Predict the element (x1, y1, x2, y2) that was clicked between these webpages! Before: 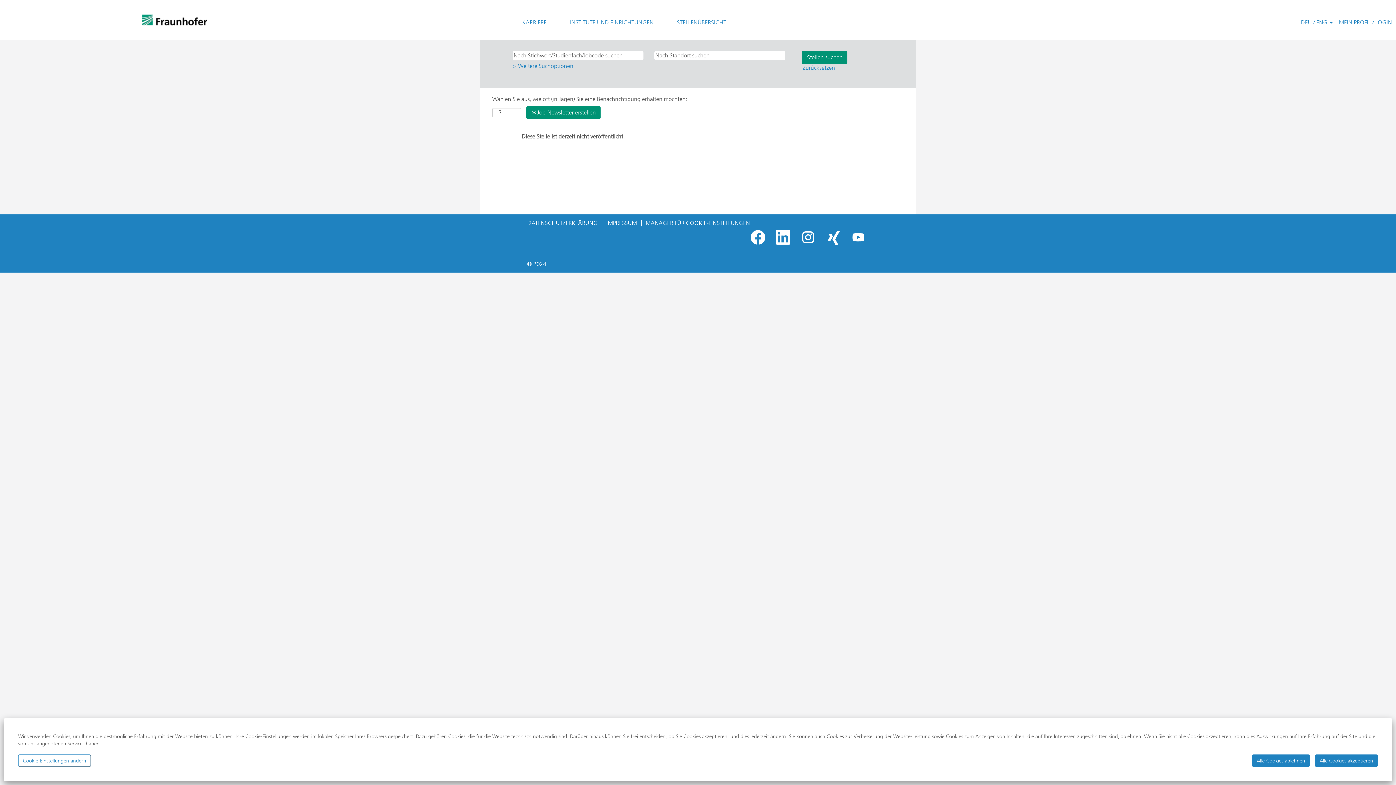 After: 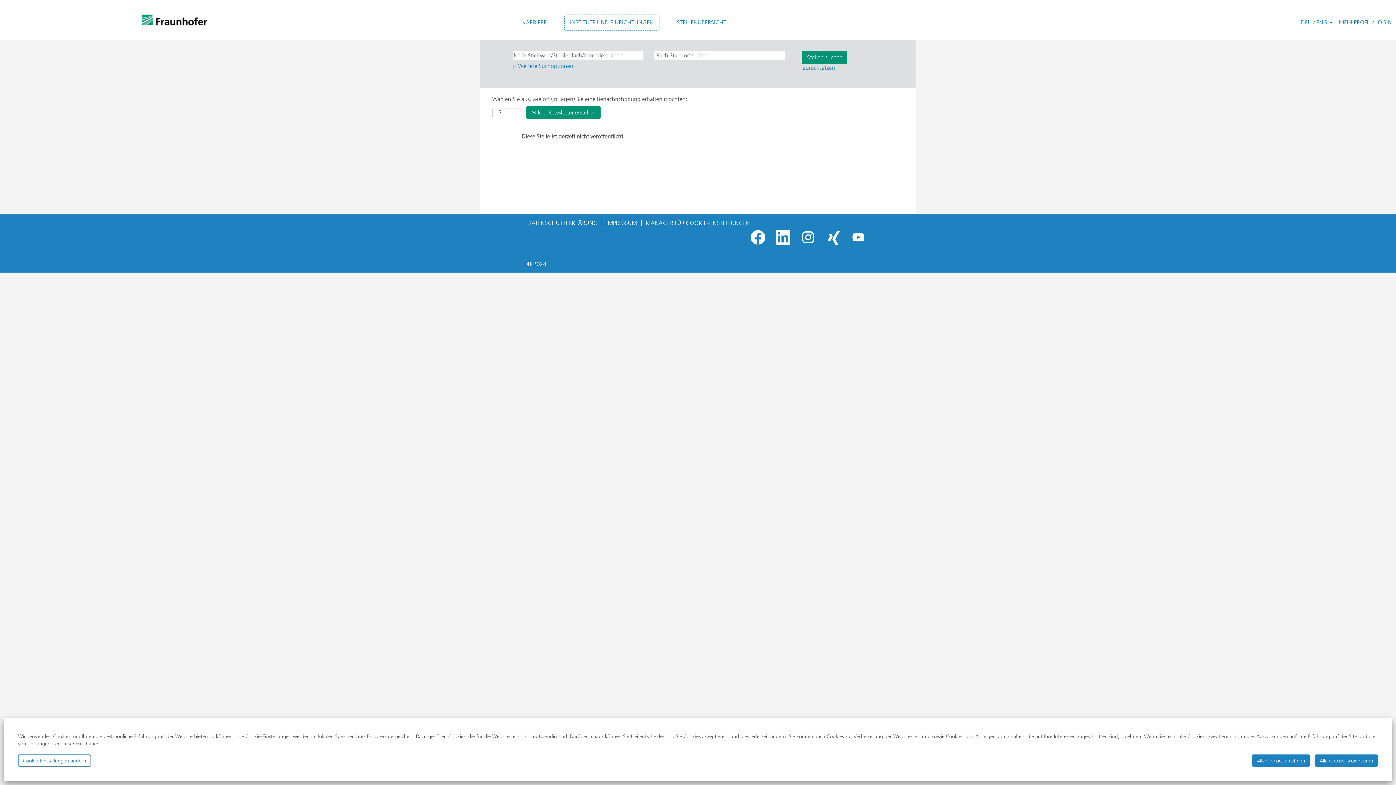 Action: label: INSTITUTE UND EINRICHTUNGEN bbox: (564, 14, 659, 30)